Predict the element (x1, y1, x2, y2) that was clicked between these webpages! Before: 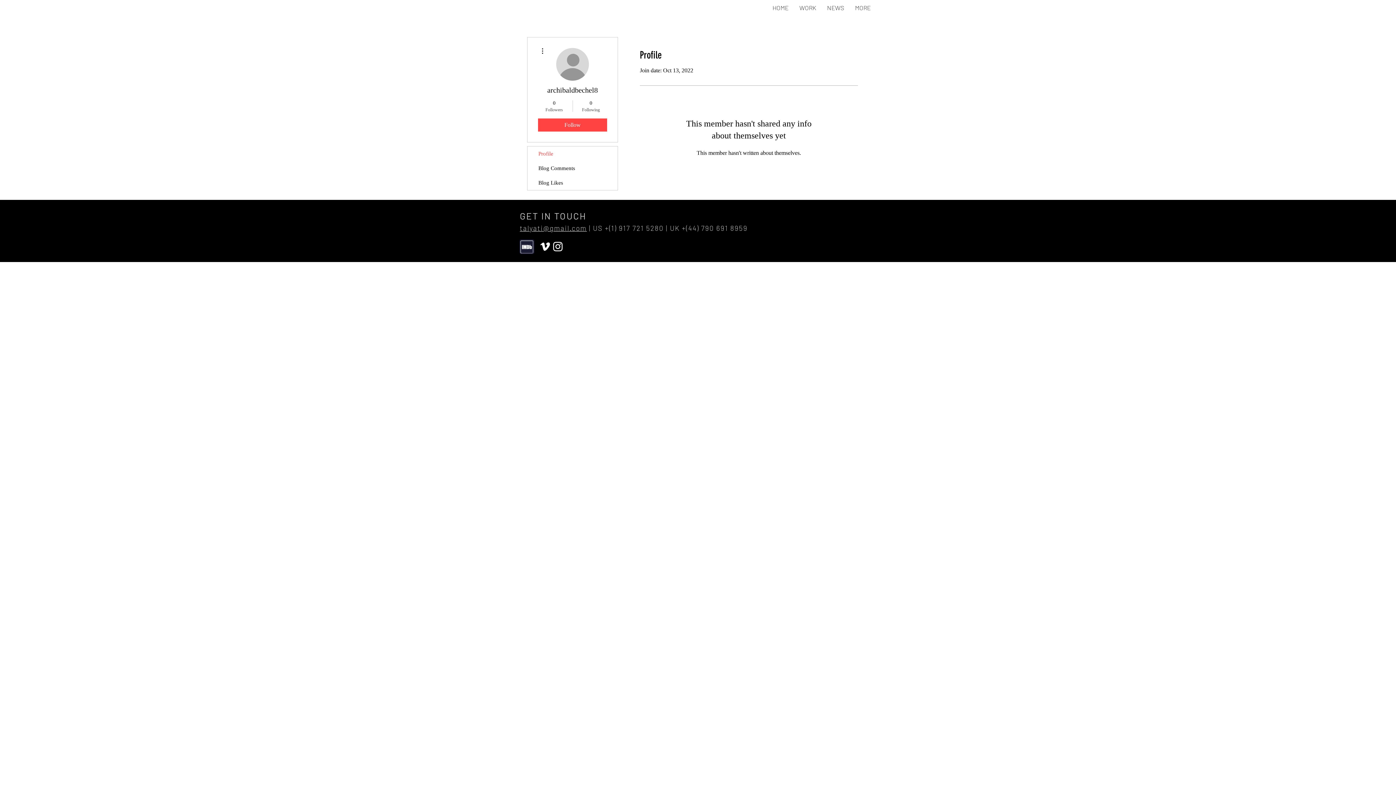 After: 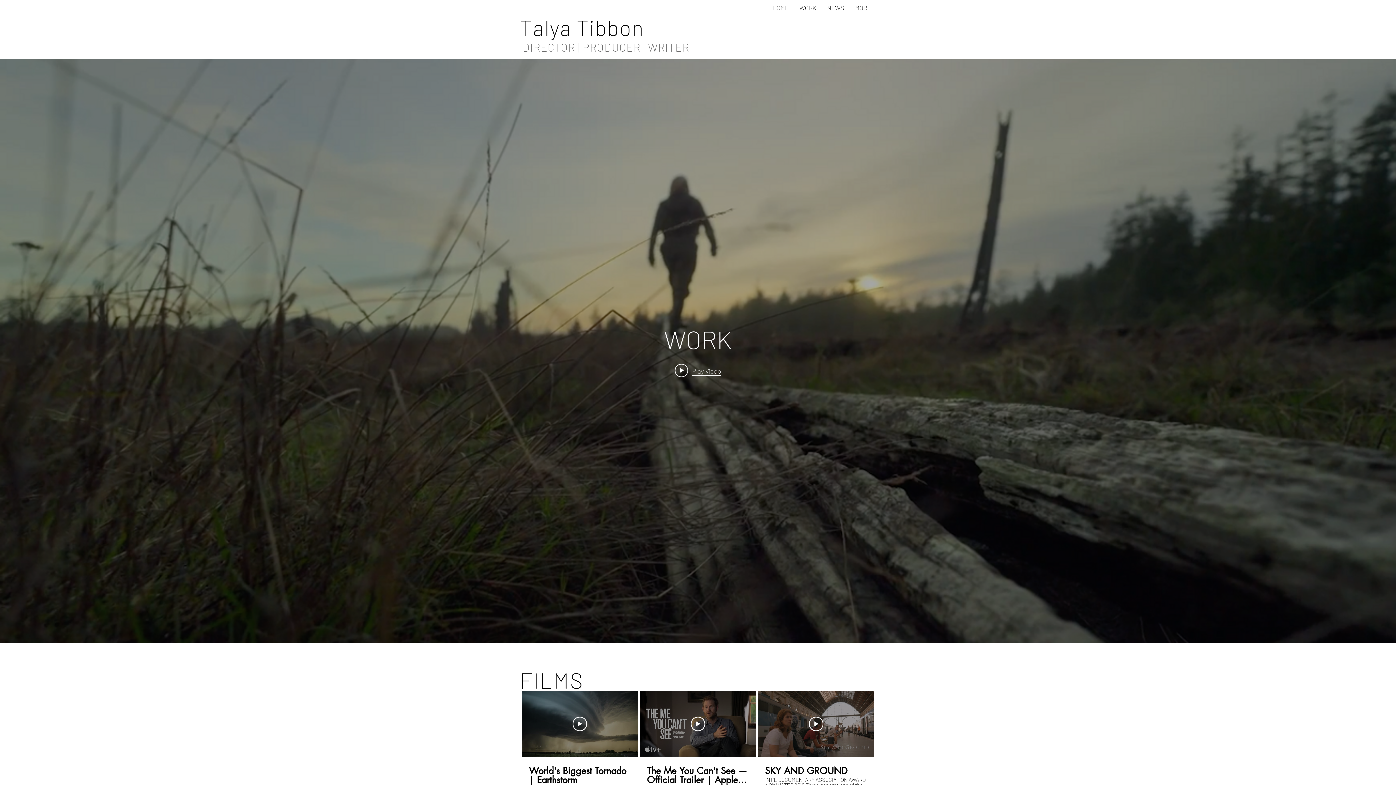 Action: label: HOME bbox: (767, 0, 794, 15)